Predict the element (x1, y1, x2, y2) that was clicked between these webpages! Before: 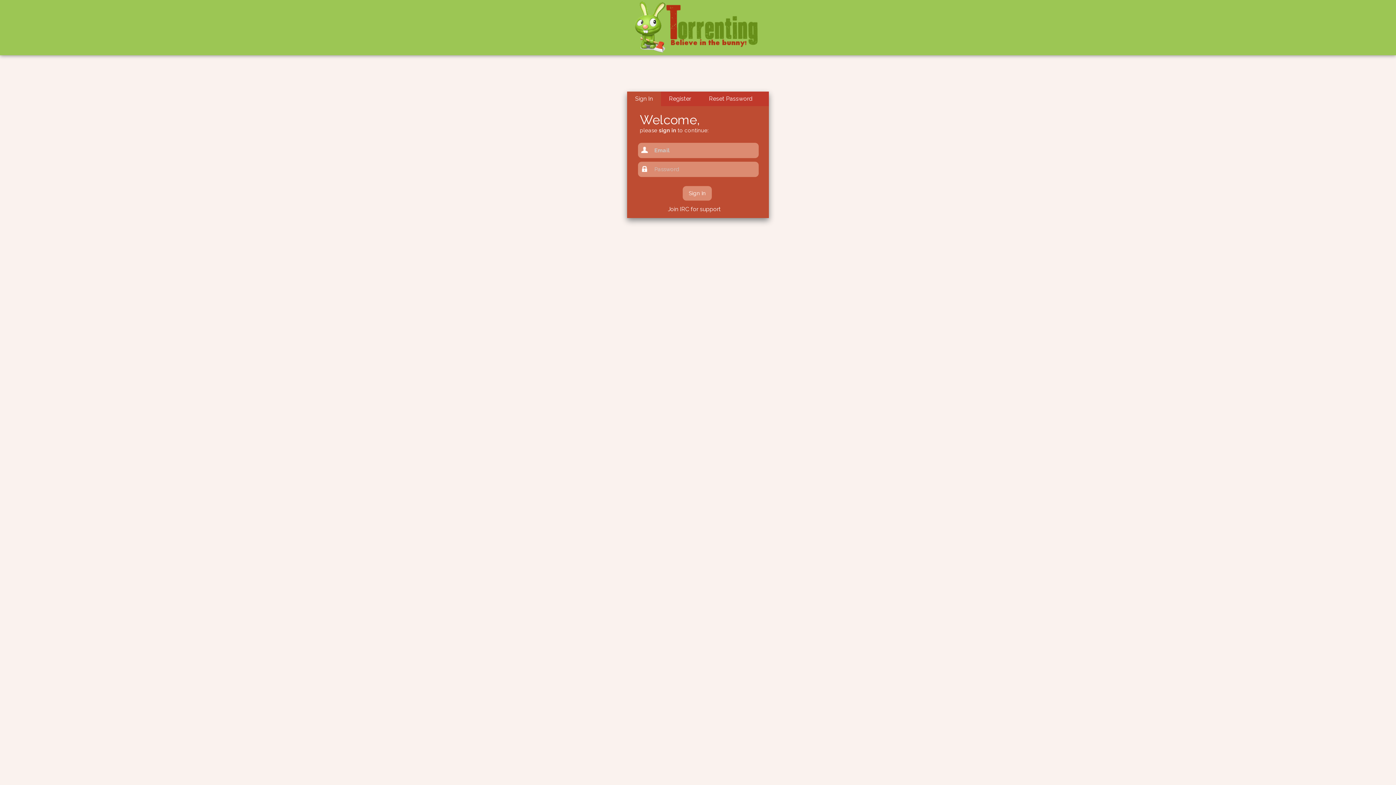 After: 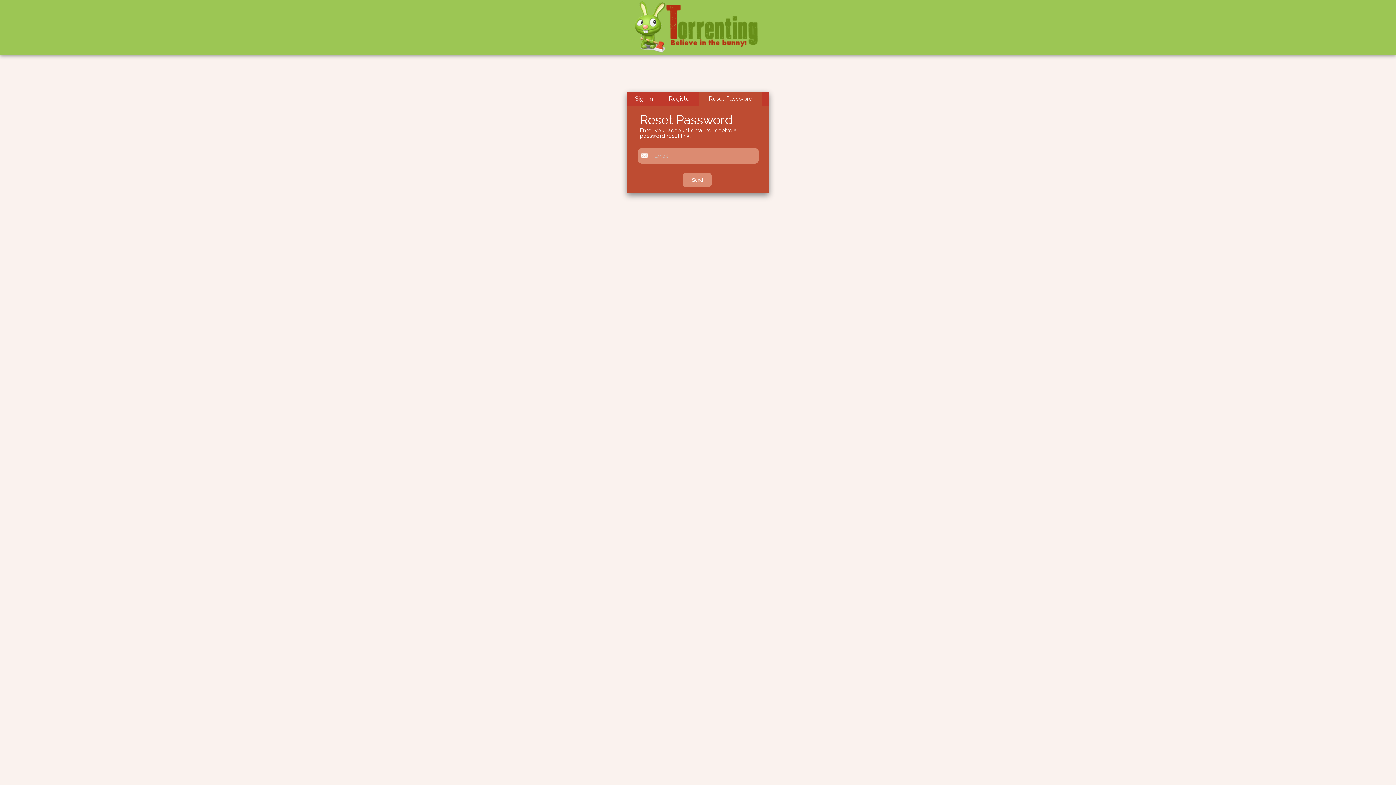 Action: bbox: (699, 91, 762, 106) label: Reset Password